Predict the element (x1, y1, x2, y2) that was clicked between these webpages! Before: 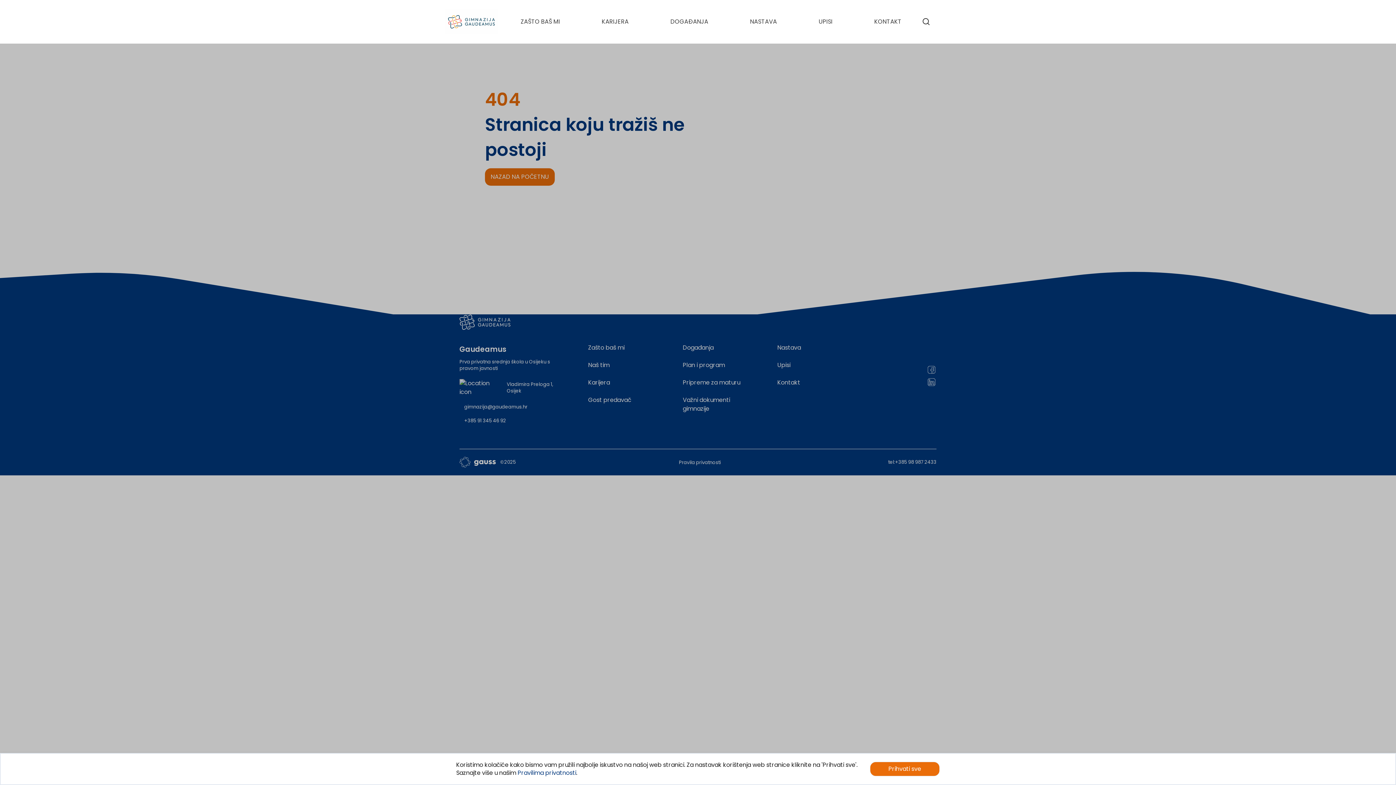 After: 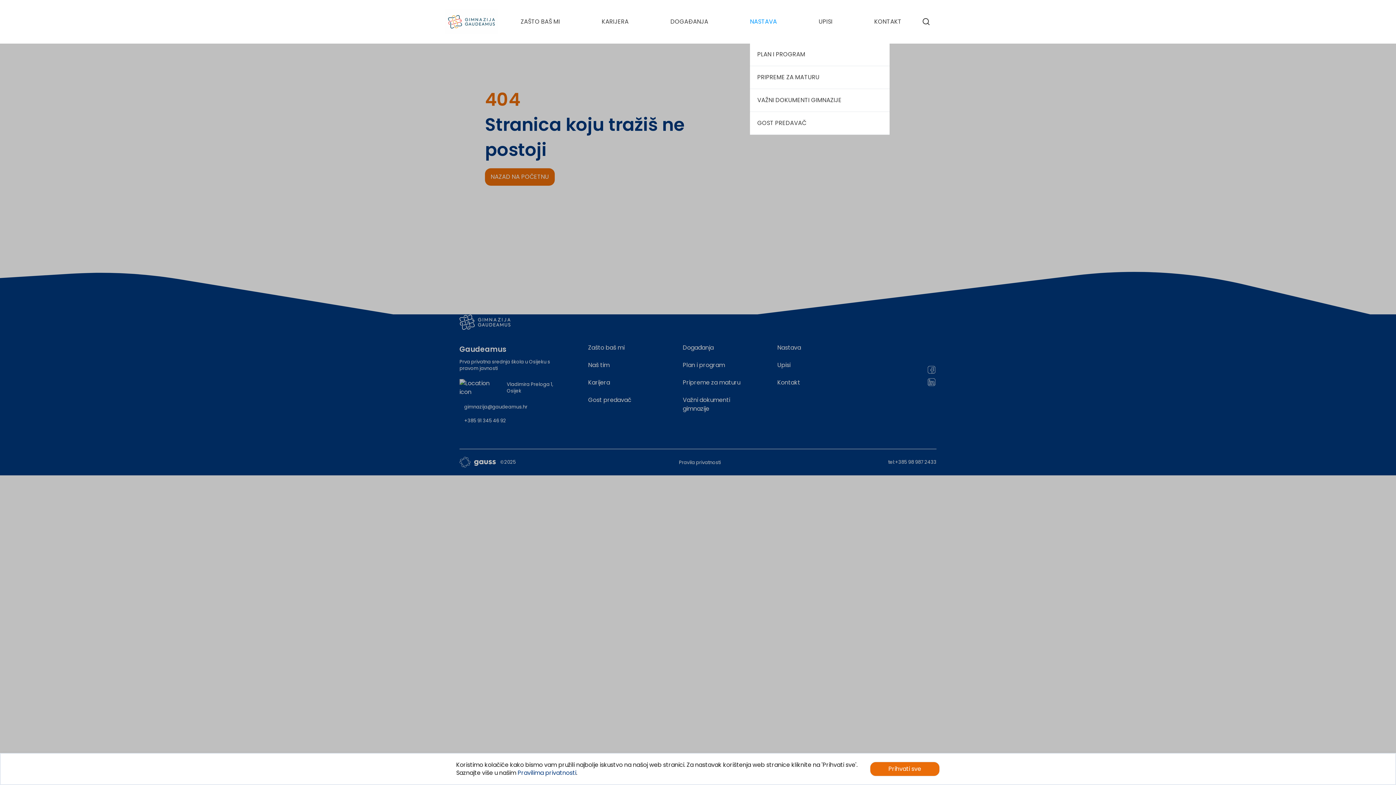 Action: bbox: (750, 17, 777, 25) label: NASTAVA